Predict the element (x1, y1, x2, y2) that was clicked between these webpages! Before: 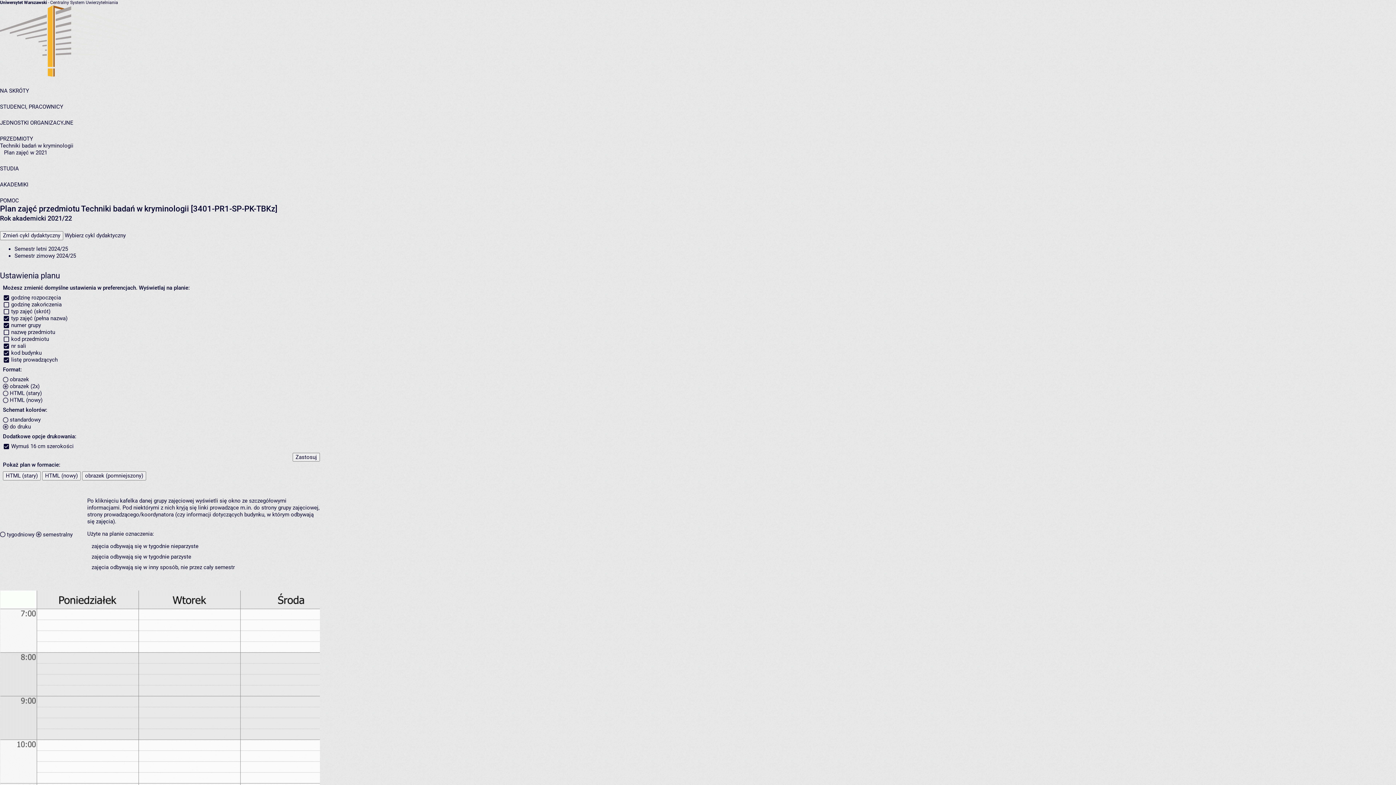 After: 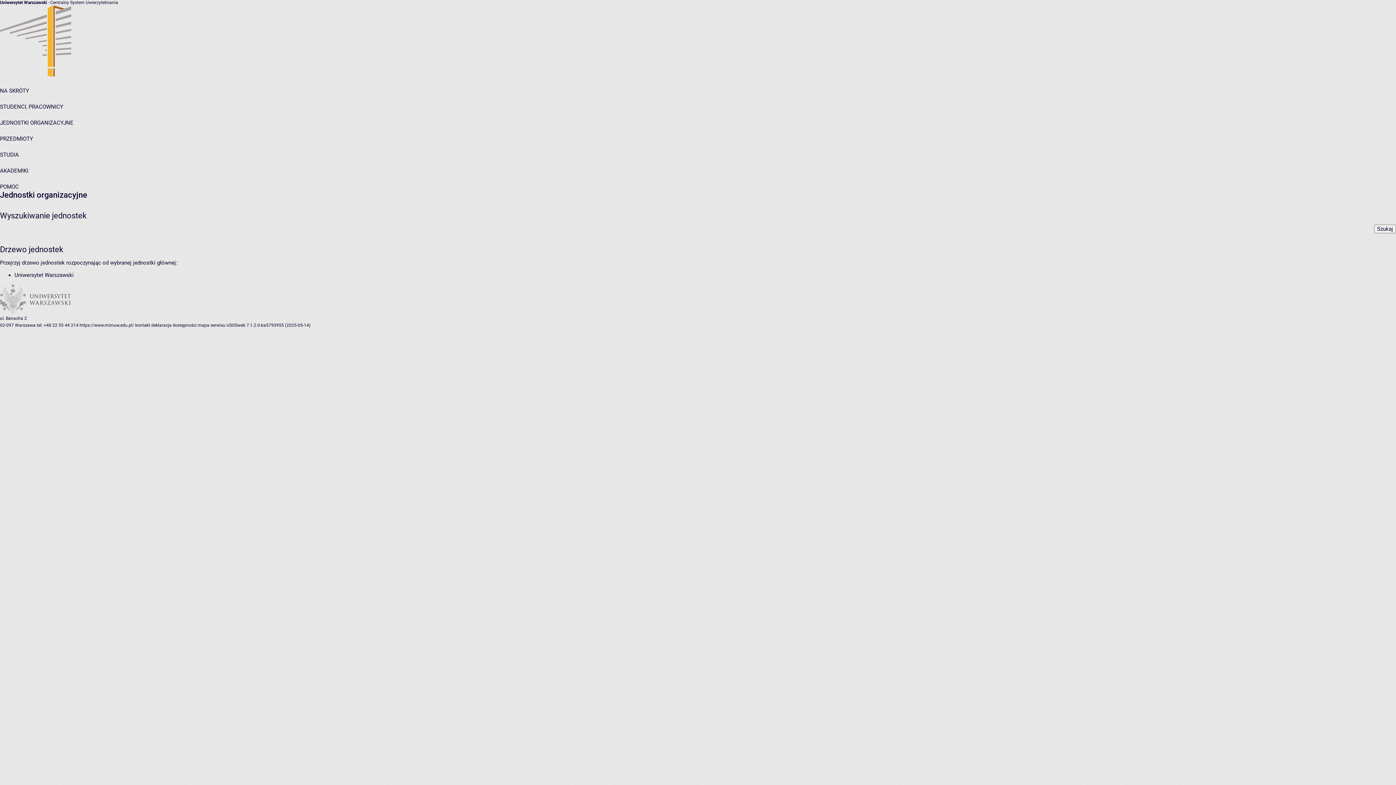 Action: label: JEDNOSTKI ORGANIZACYJNE bbox: (0, 119, 73, 126)